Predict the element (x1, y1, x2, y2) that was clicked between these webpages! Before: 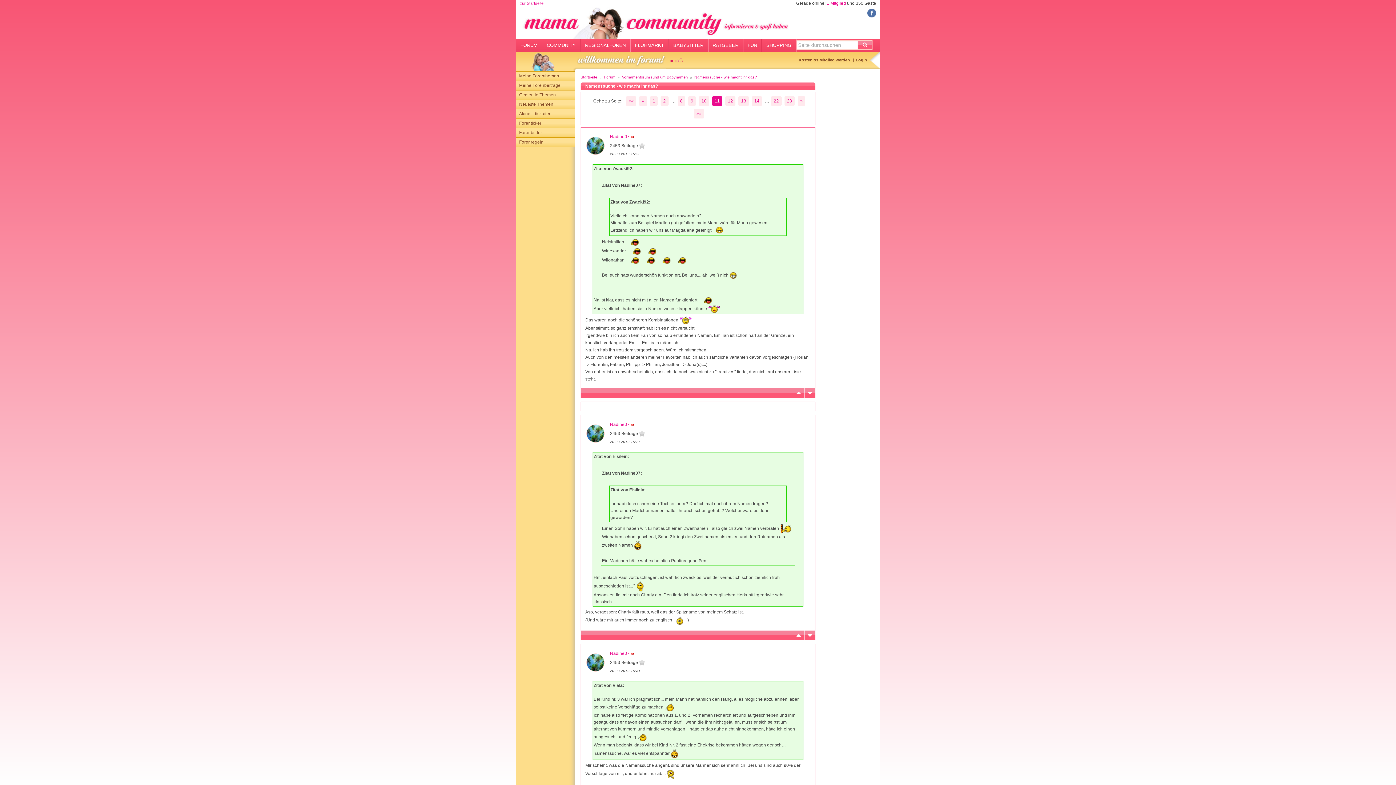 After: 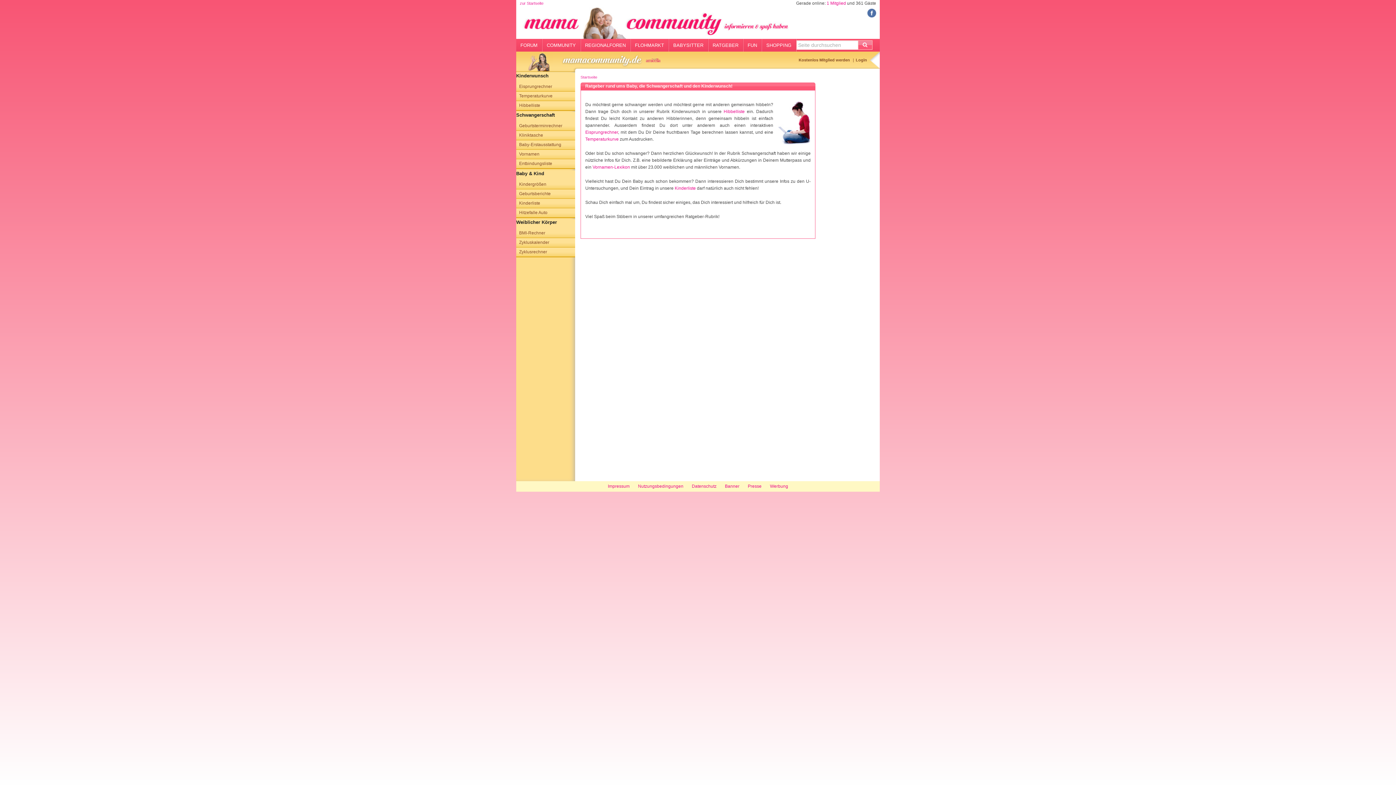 Action: bbox: (708, 38, 743, 51) label: RATGEBER